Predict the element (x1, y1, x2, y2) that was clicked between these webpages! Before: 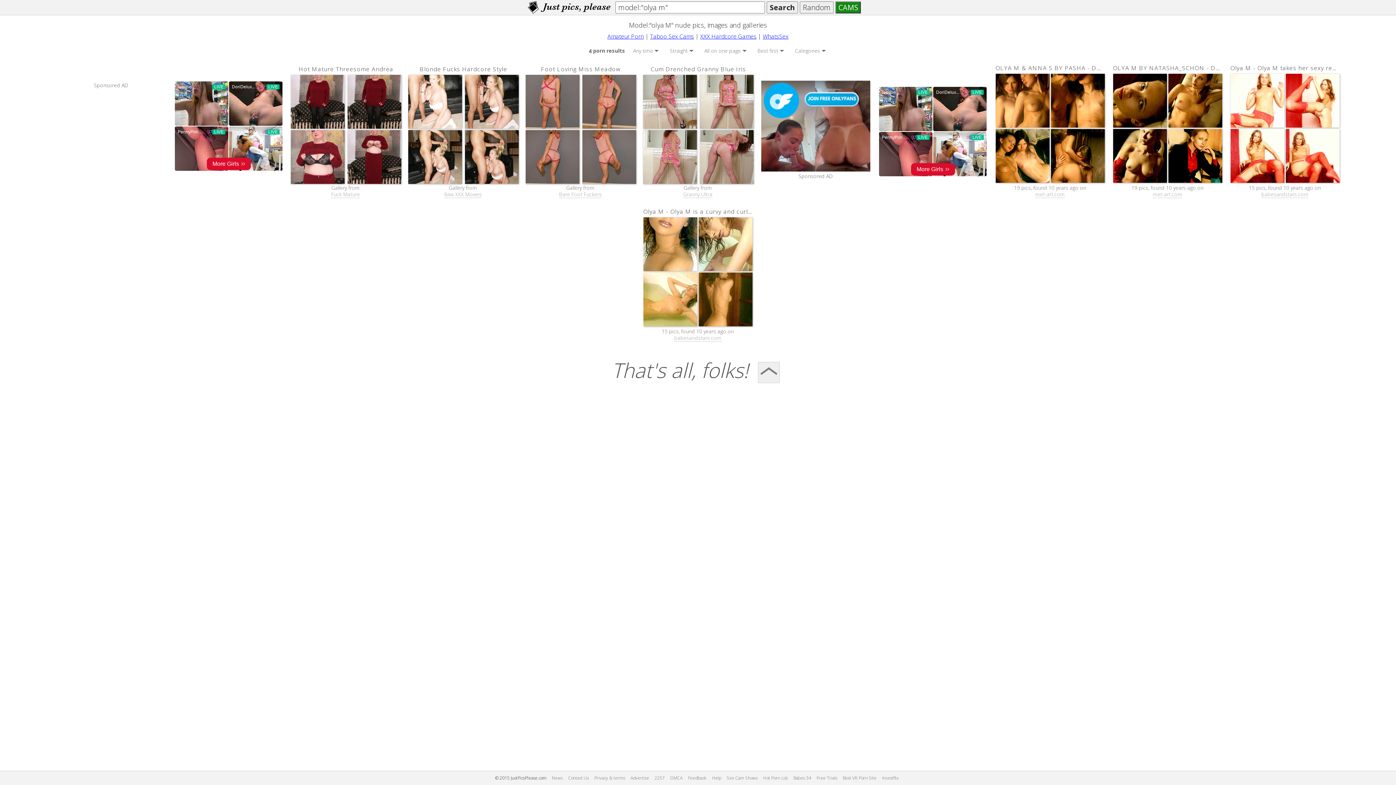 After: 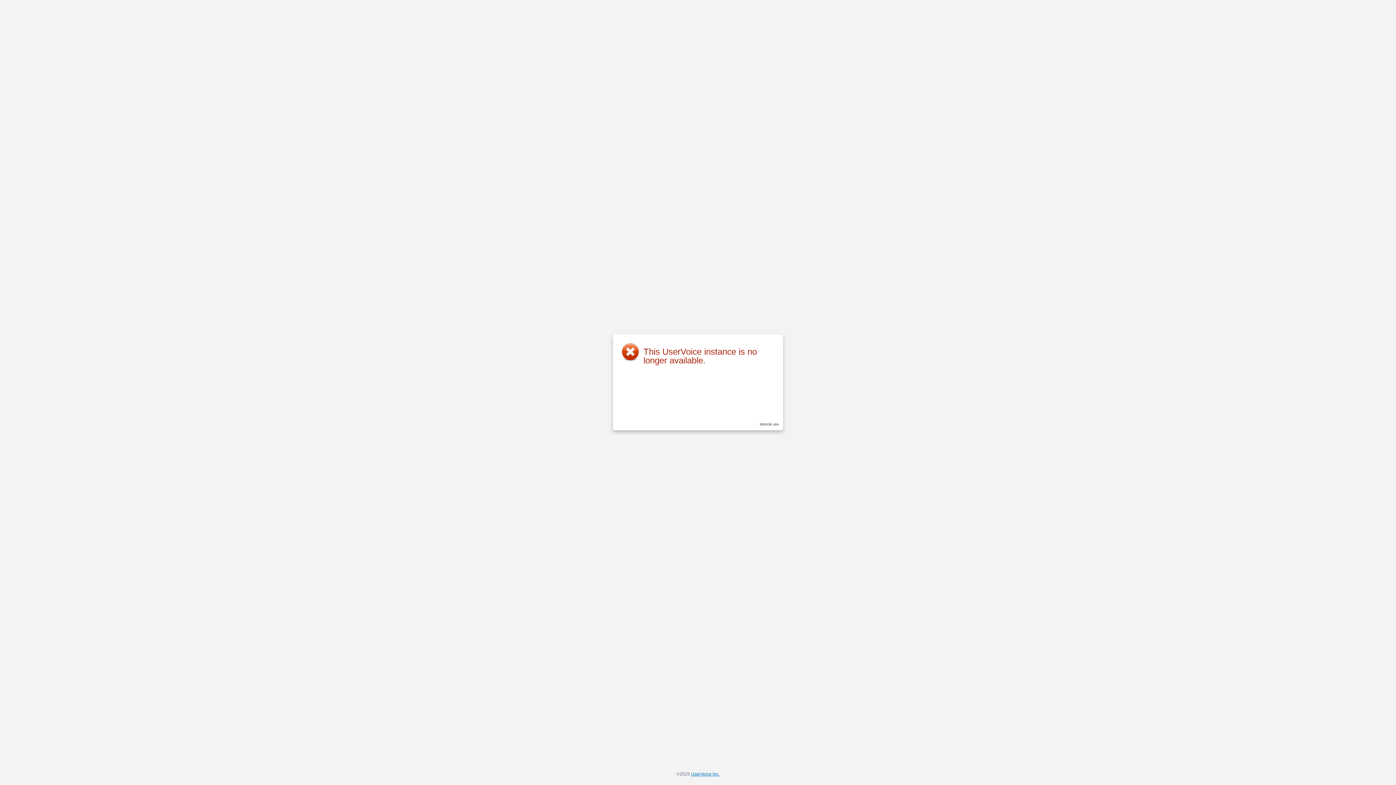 Action: bbox: (687, 773, 707, 783) label: Feedback